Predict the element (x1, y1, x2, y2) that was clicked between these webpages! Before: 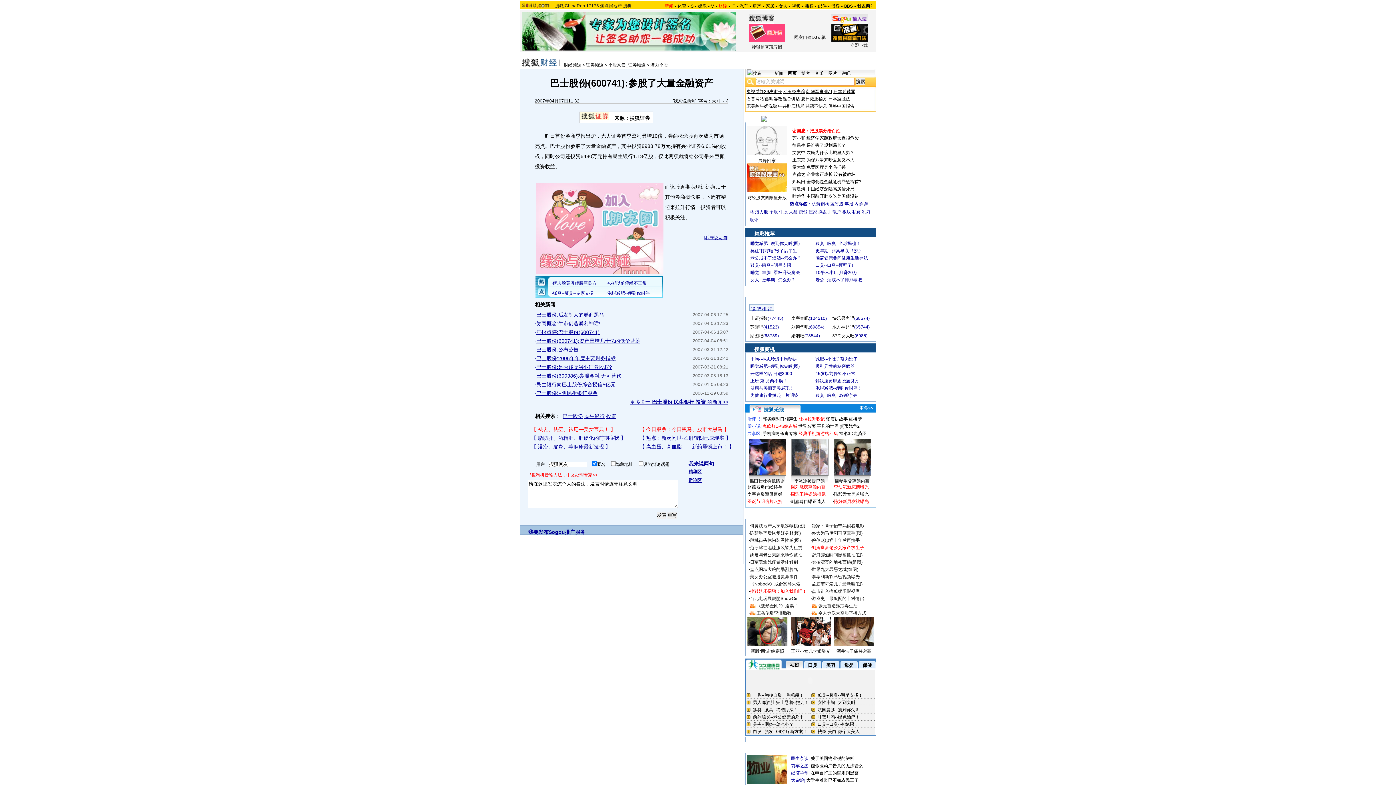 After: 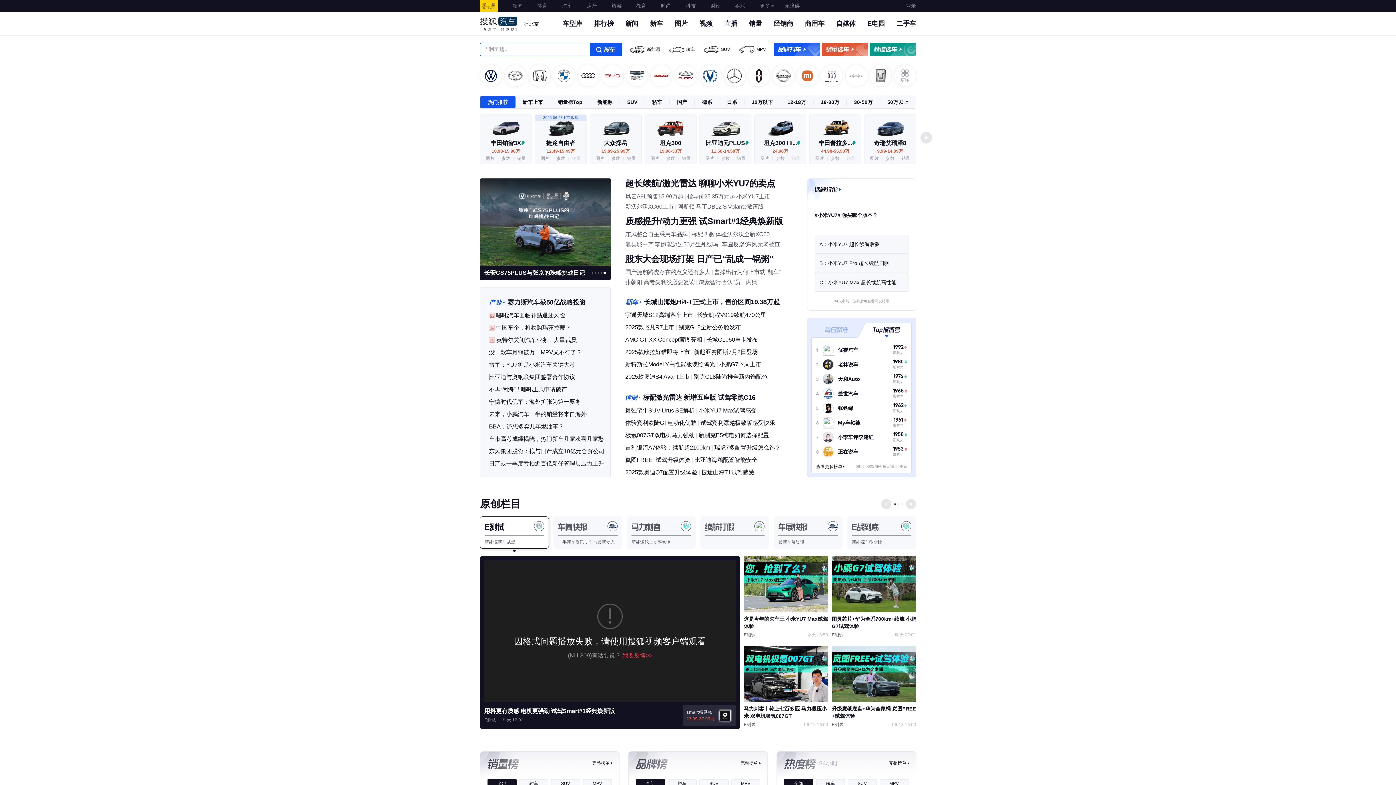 Action: label: 汽车 bbox: (739, 3, 748, 8)